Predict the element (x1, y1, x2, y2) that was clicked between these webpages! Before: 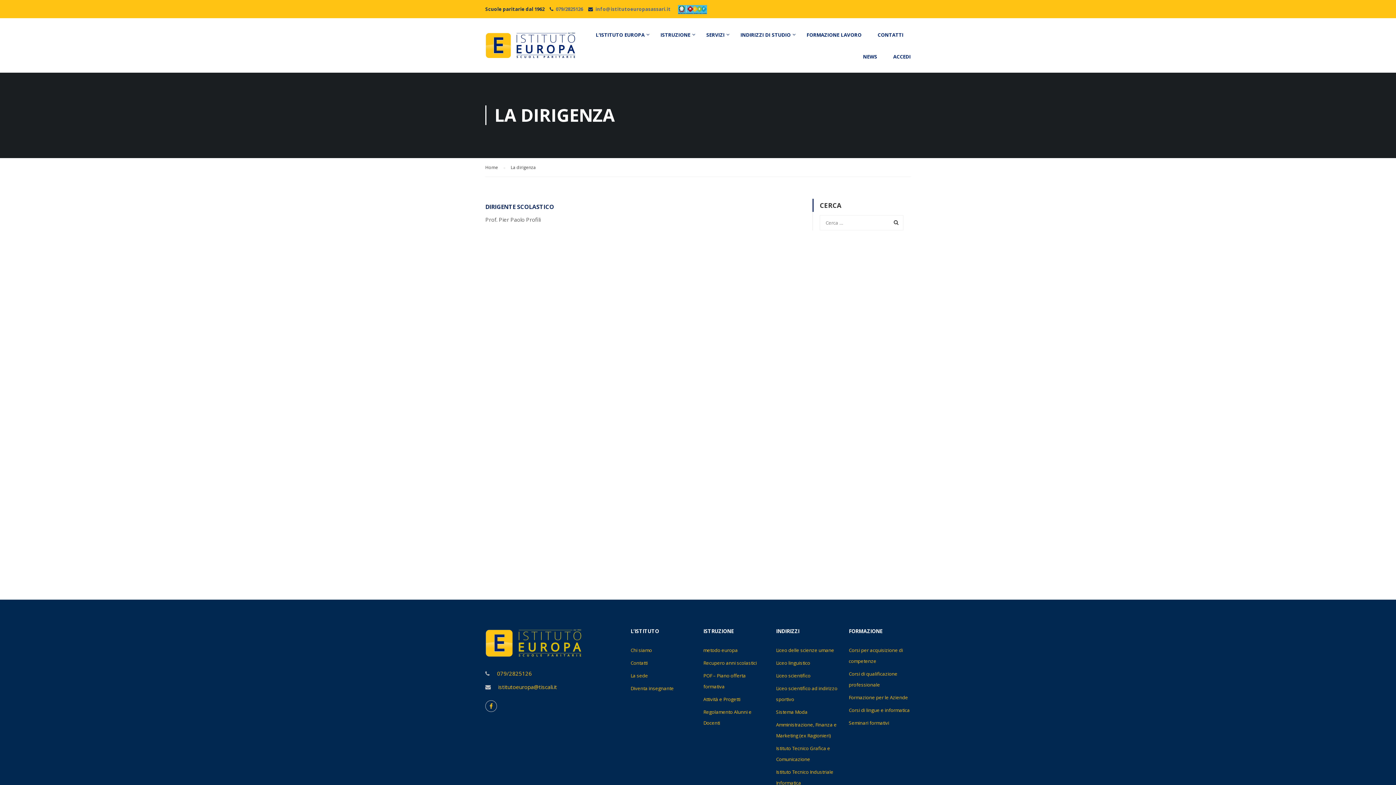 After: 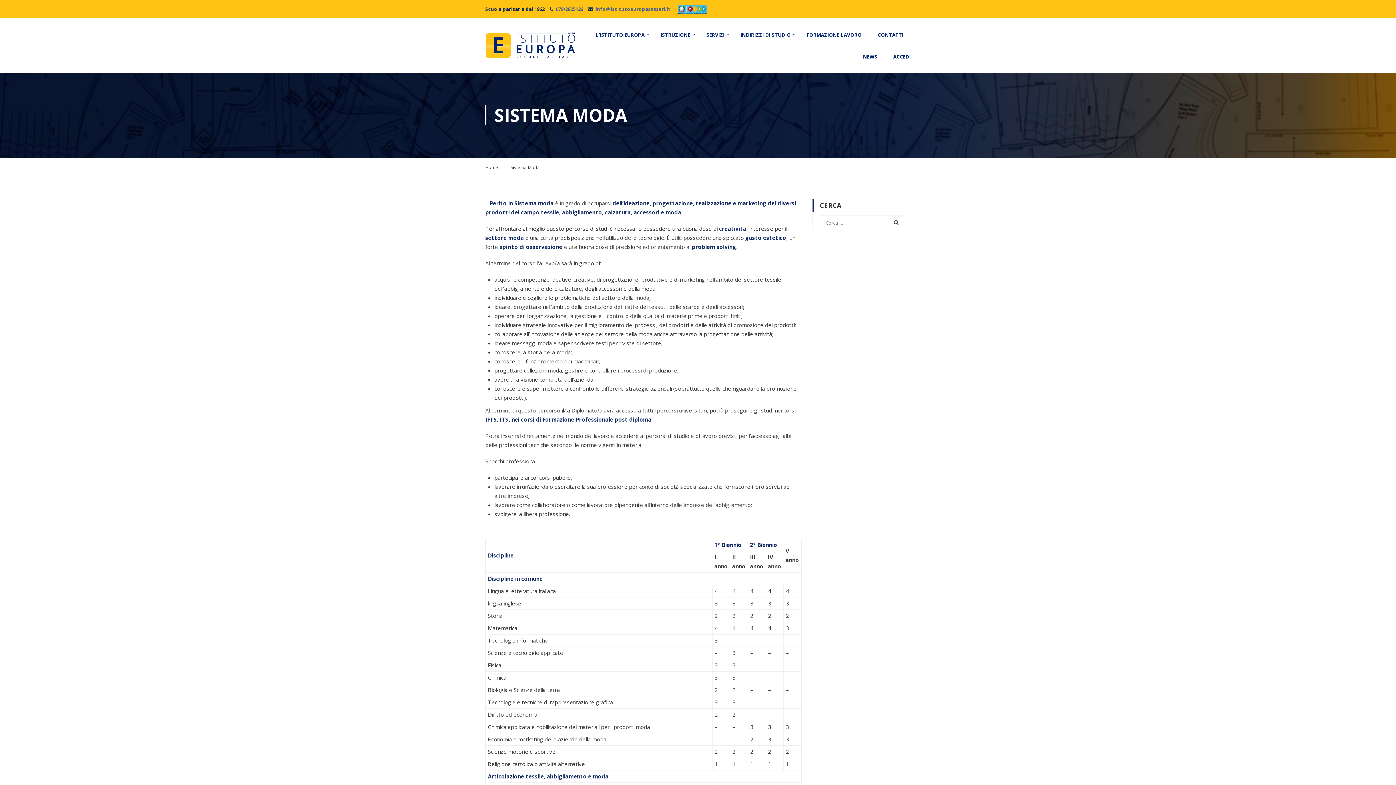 Action: label: Sistema Moda bbox: (776, 709, 807, 715)